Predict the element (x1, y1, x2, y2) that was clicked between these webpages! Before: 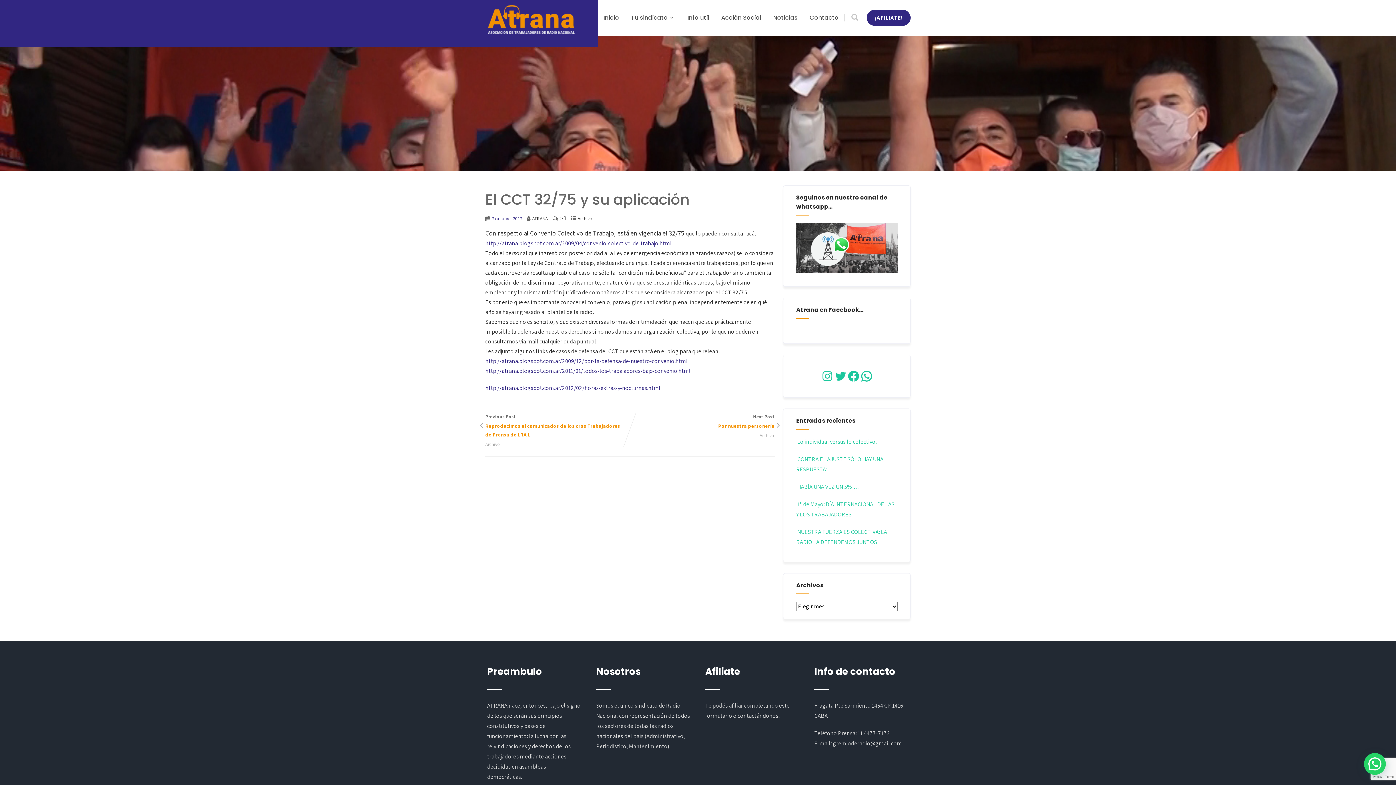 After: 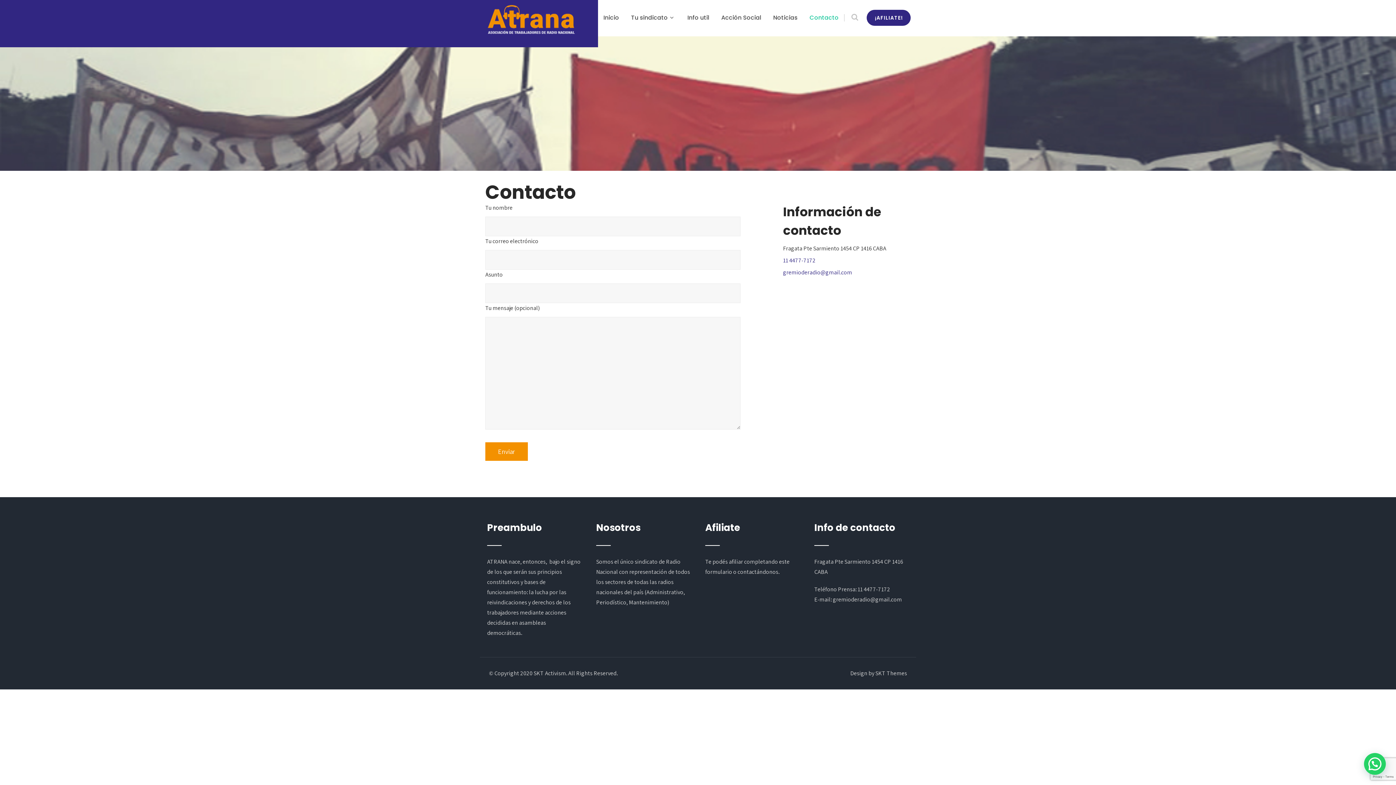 Action: label: Contacto bbox: (804, 0, 844, 35)